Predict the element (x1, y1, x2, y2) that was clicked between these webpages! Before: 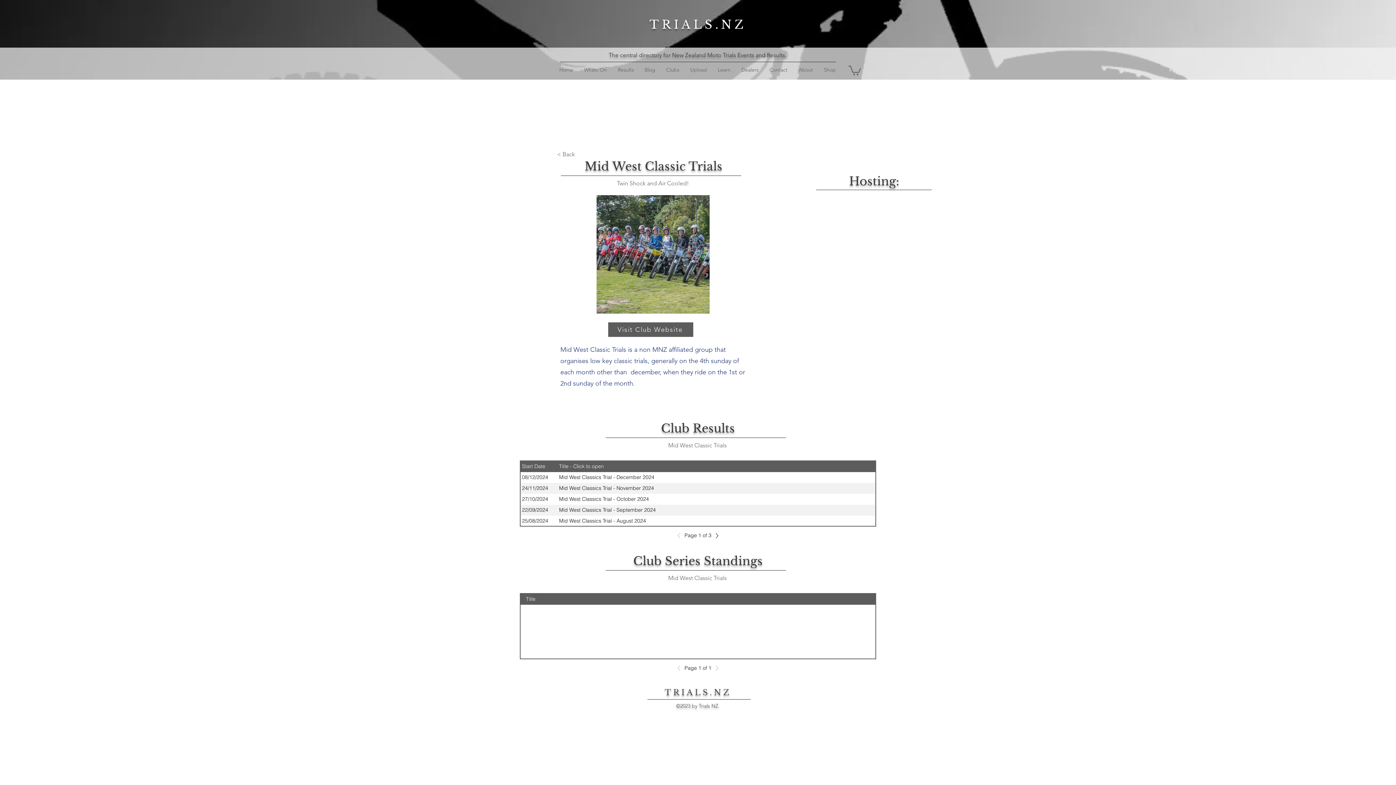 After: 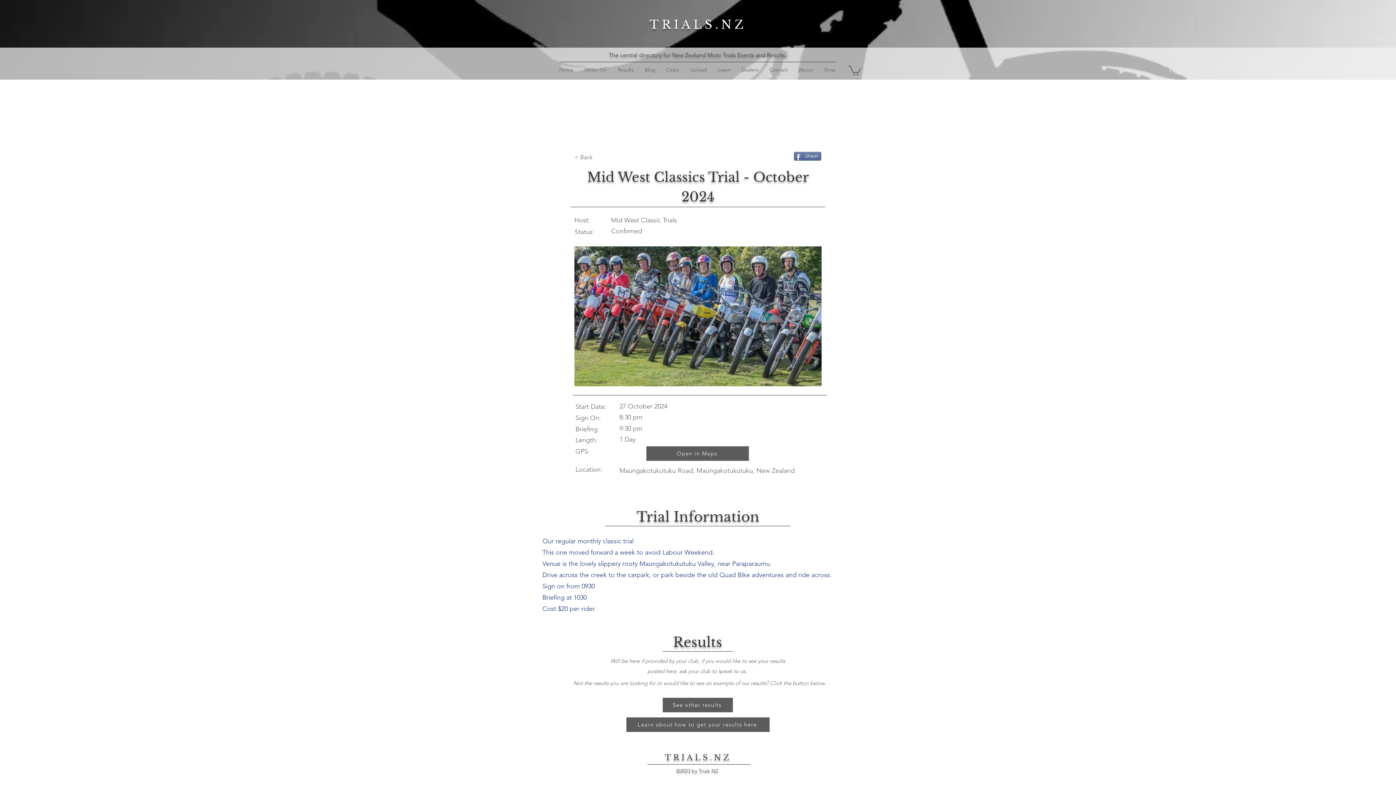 Action: label: Mid West Classics Trial - October 2024 bbox: (557, 494, 885, 504)